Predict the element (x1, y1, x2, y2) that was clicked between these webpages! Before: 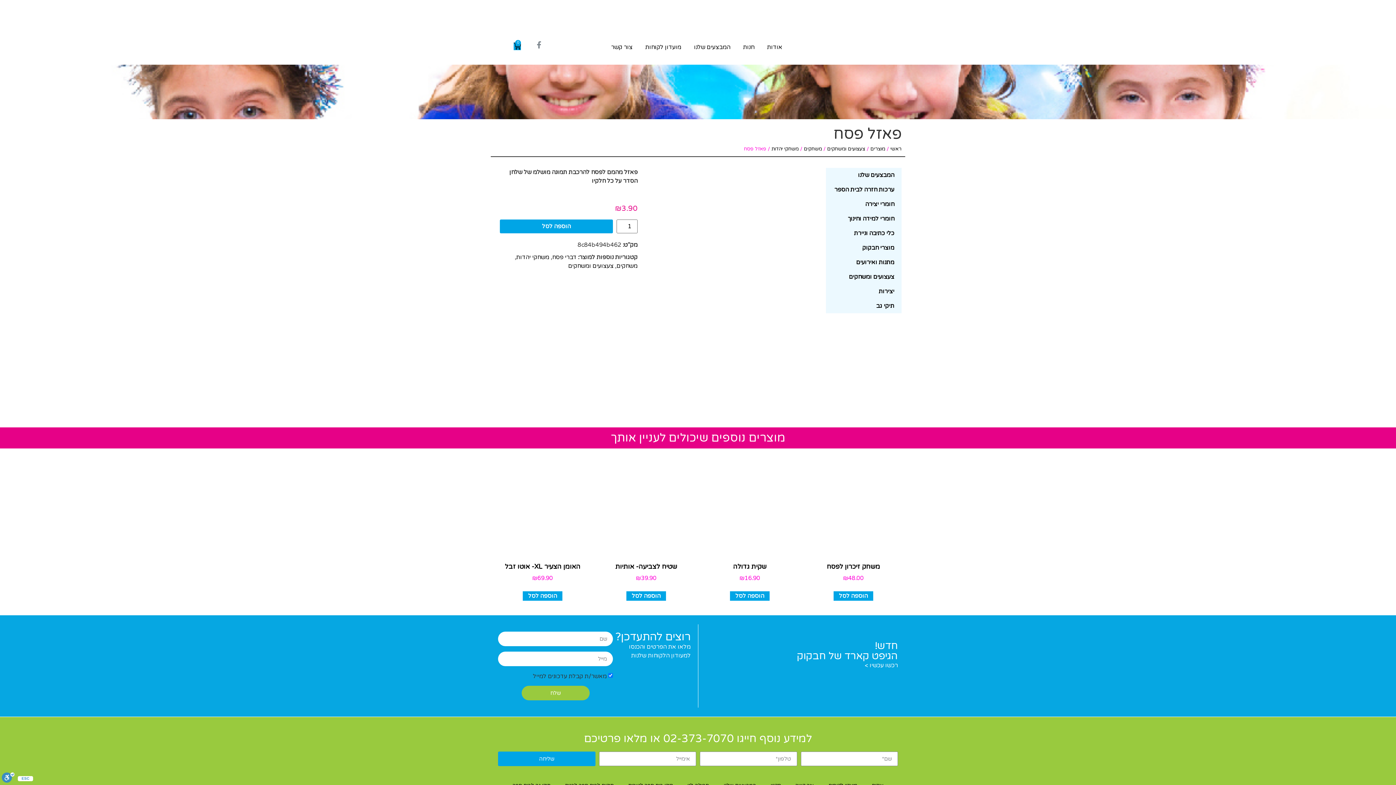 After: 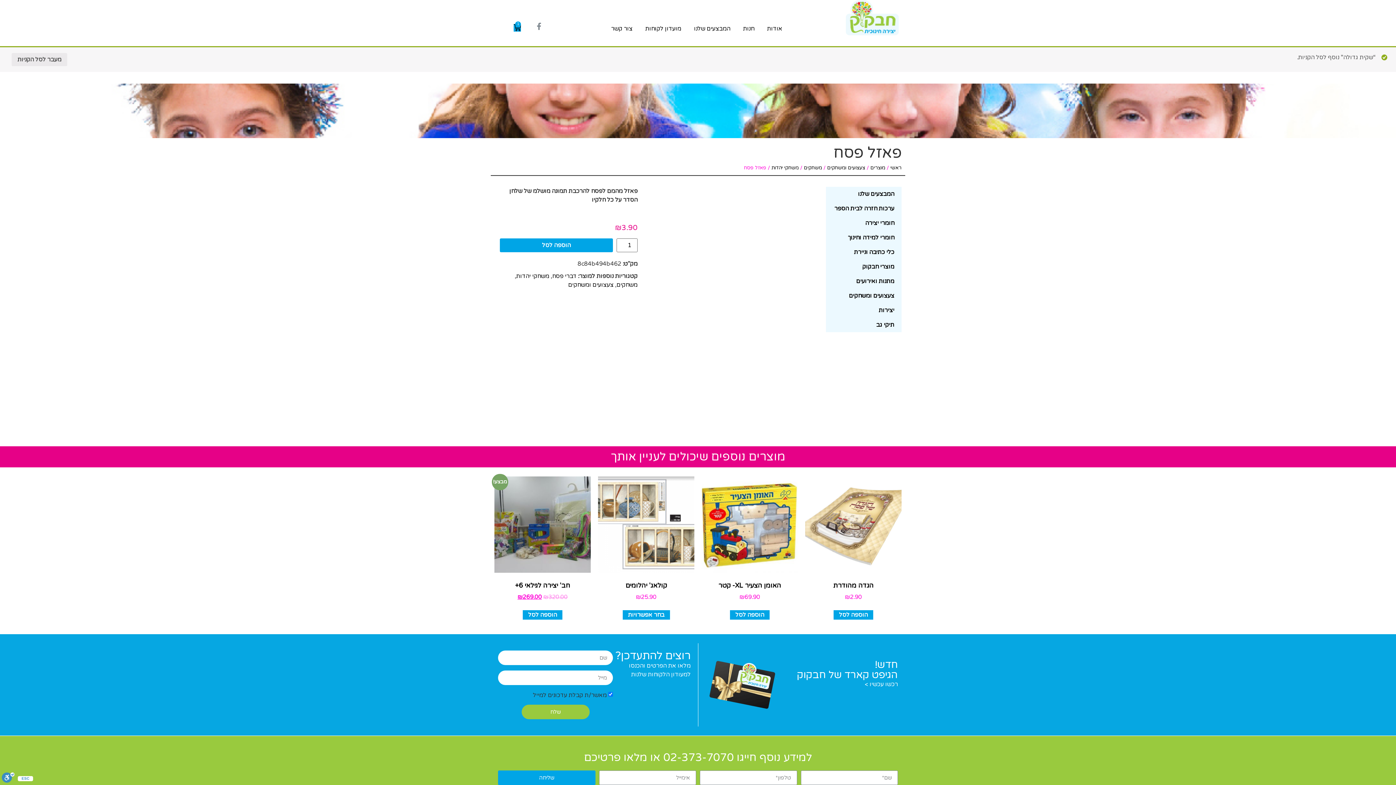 Action: bbox: (730, 591, 769, 601) label: להוסיף את "שקית גדולה" לסל הקניות